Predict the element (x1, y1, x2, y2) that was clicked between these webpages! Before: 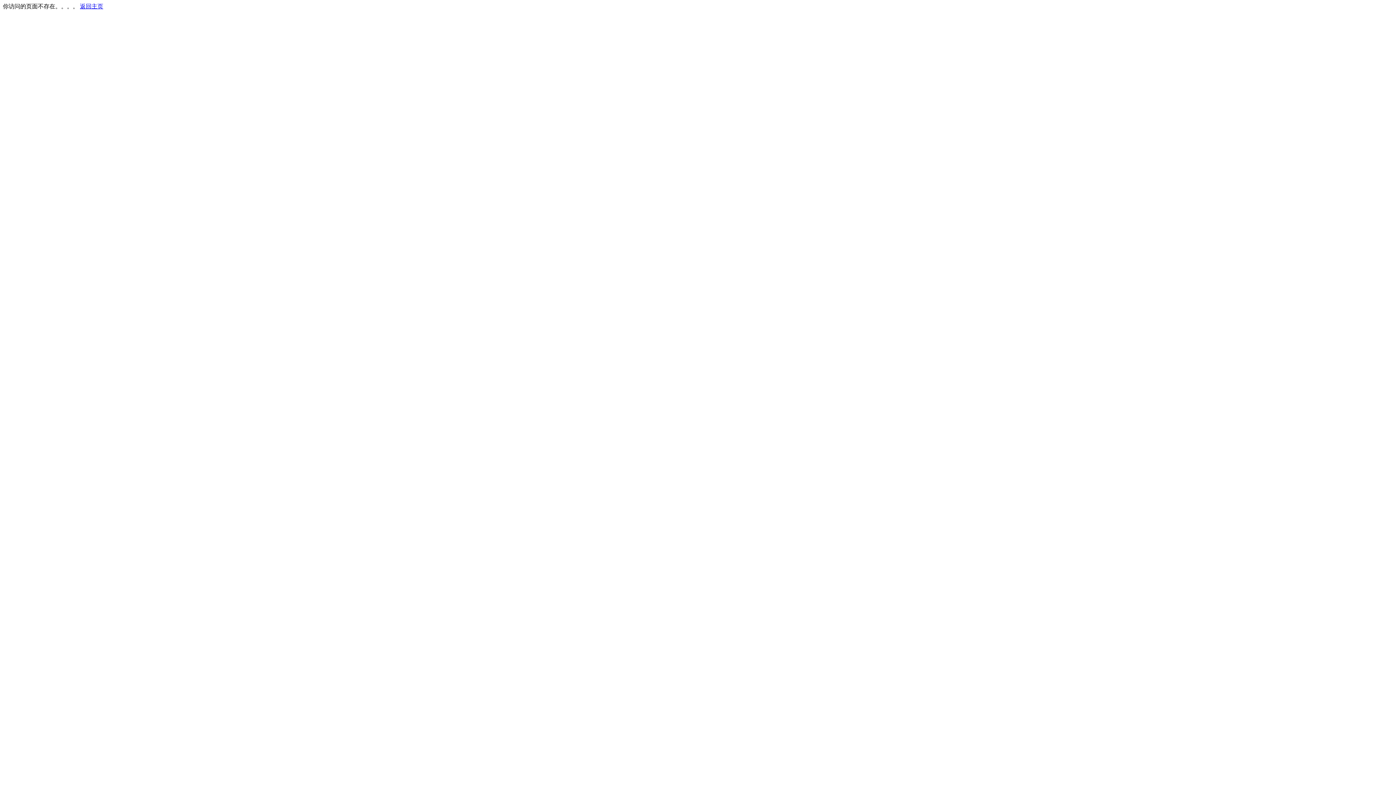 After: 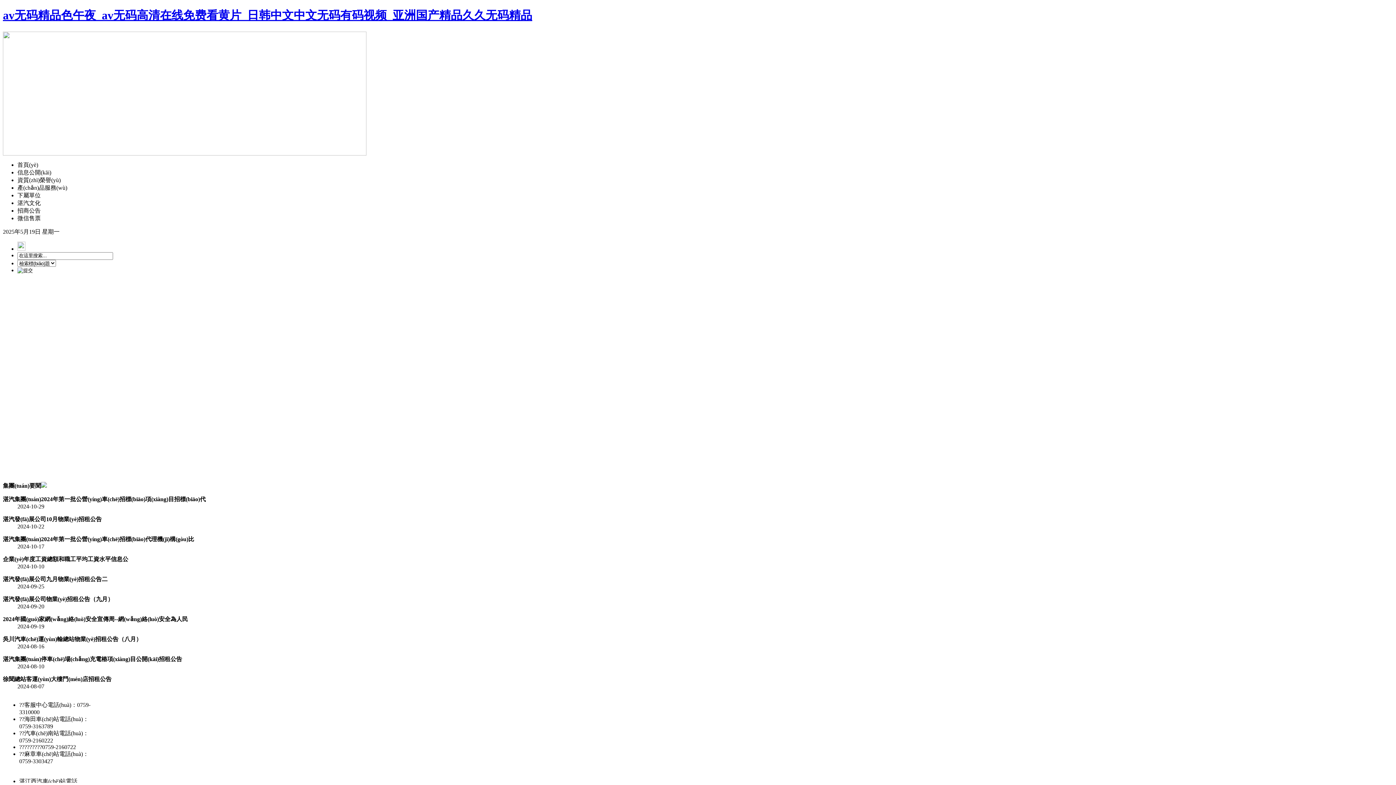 Action: bbox: (80, 3, 103, 9) label: 返回主页